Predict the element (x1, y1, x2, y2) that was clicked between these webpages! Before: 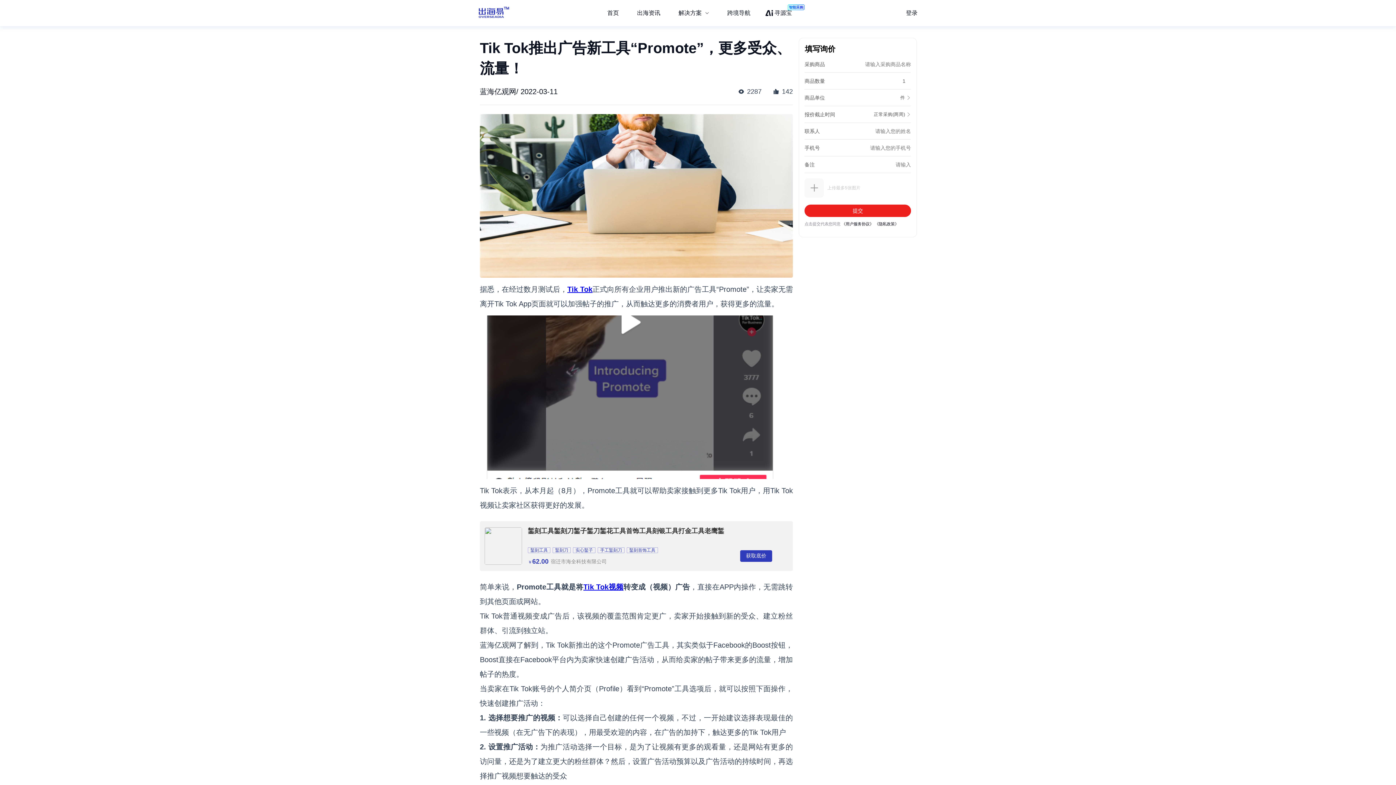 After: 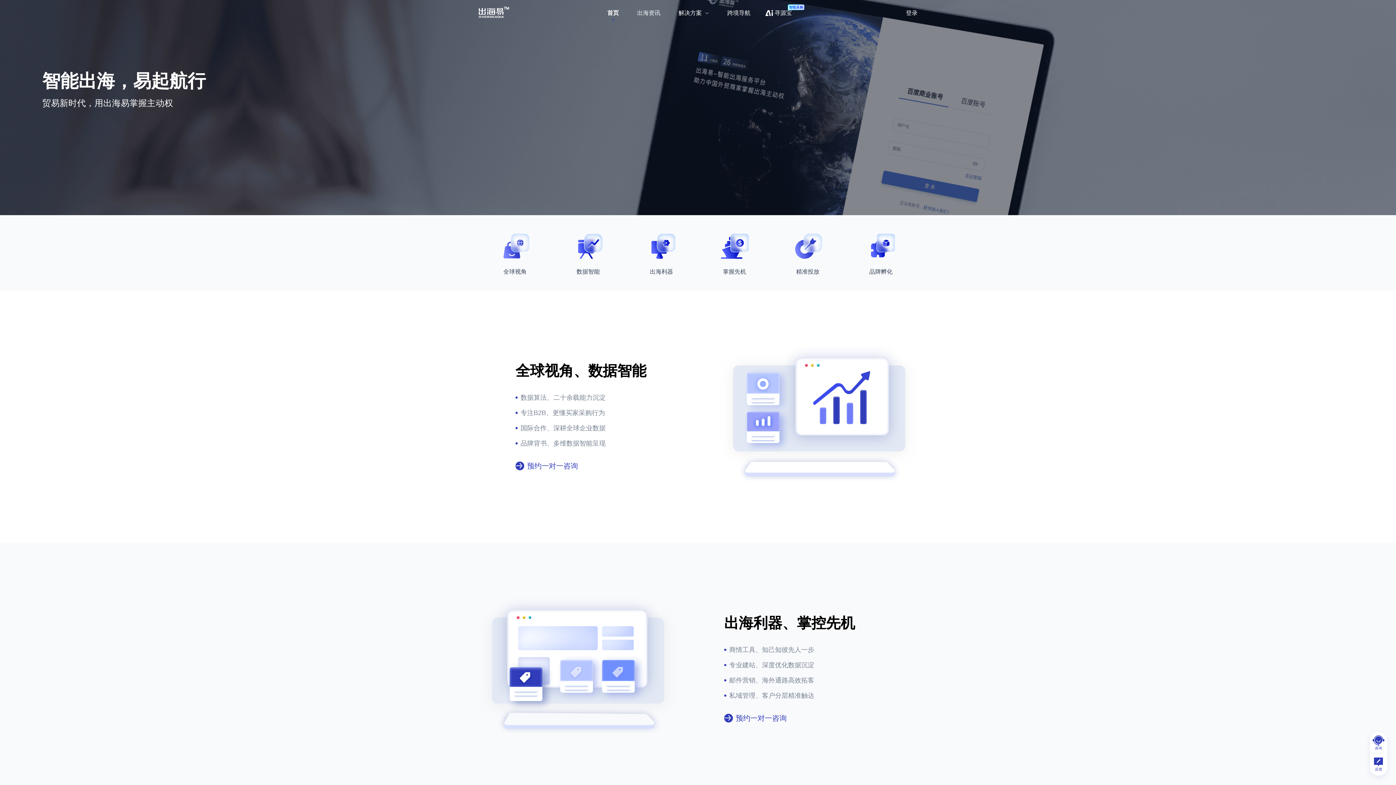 Action: bbox: (478, 6, 509, 19)